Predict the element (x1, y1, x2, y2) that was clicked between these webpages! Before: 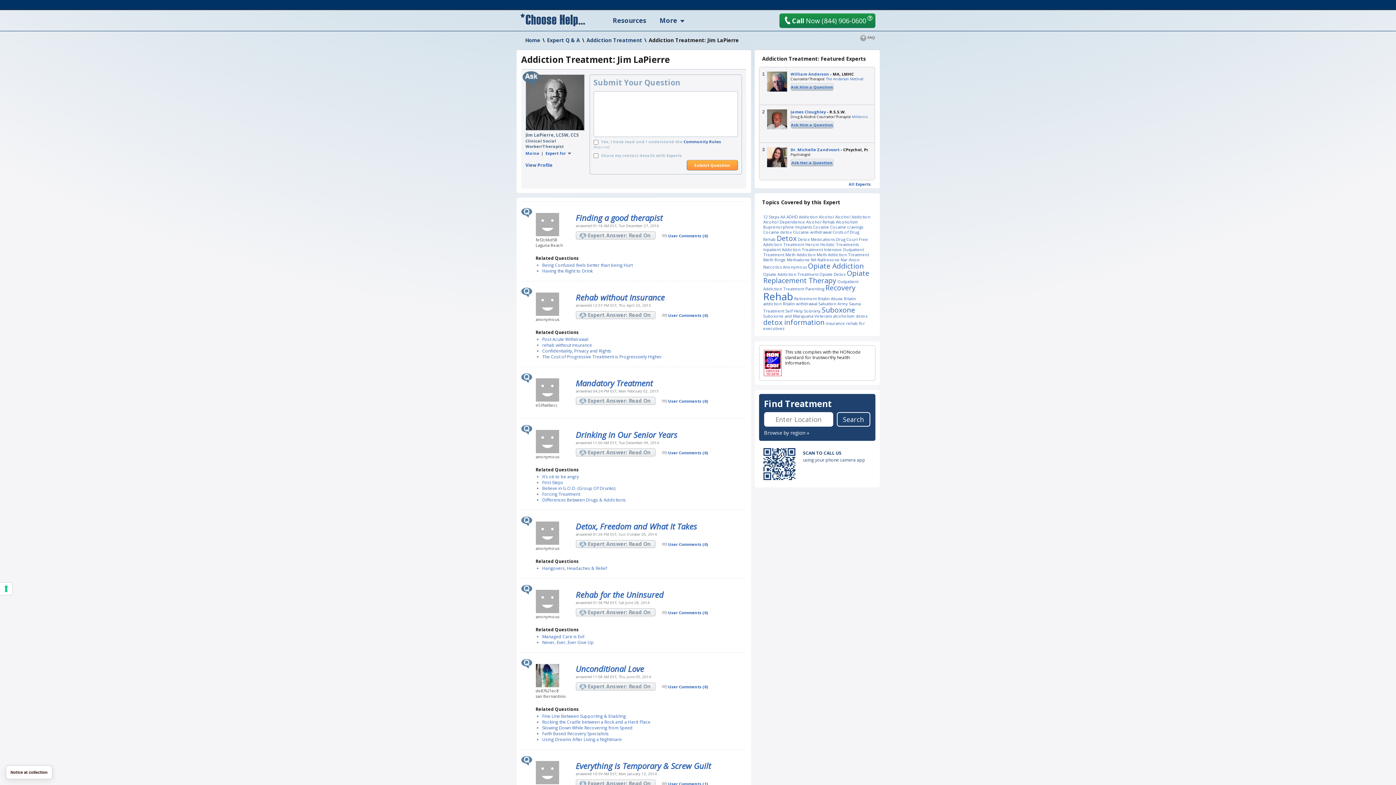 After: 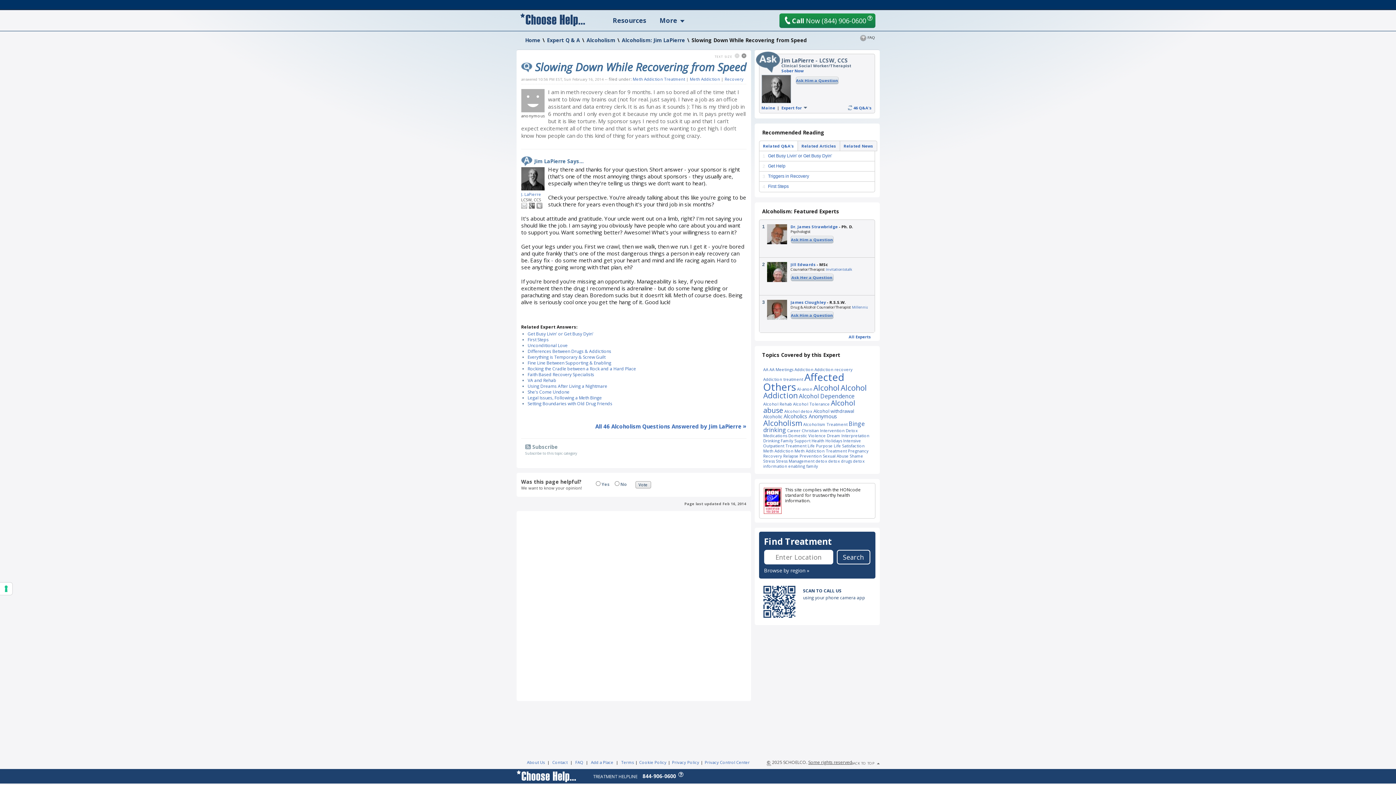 Action: label: Slowing Down While Recovering from Speed bbox: (542, 725, 632, 731)